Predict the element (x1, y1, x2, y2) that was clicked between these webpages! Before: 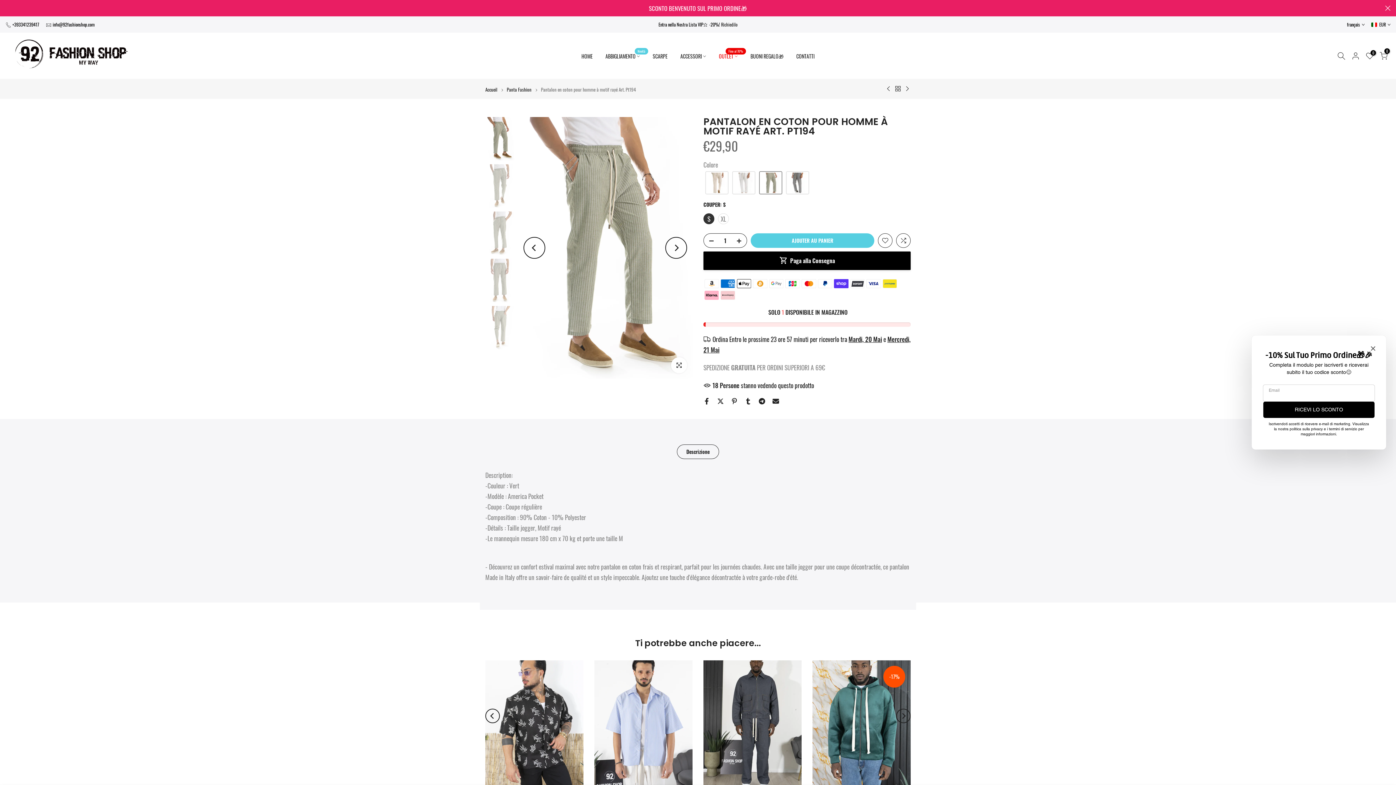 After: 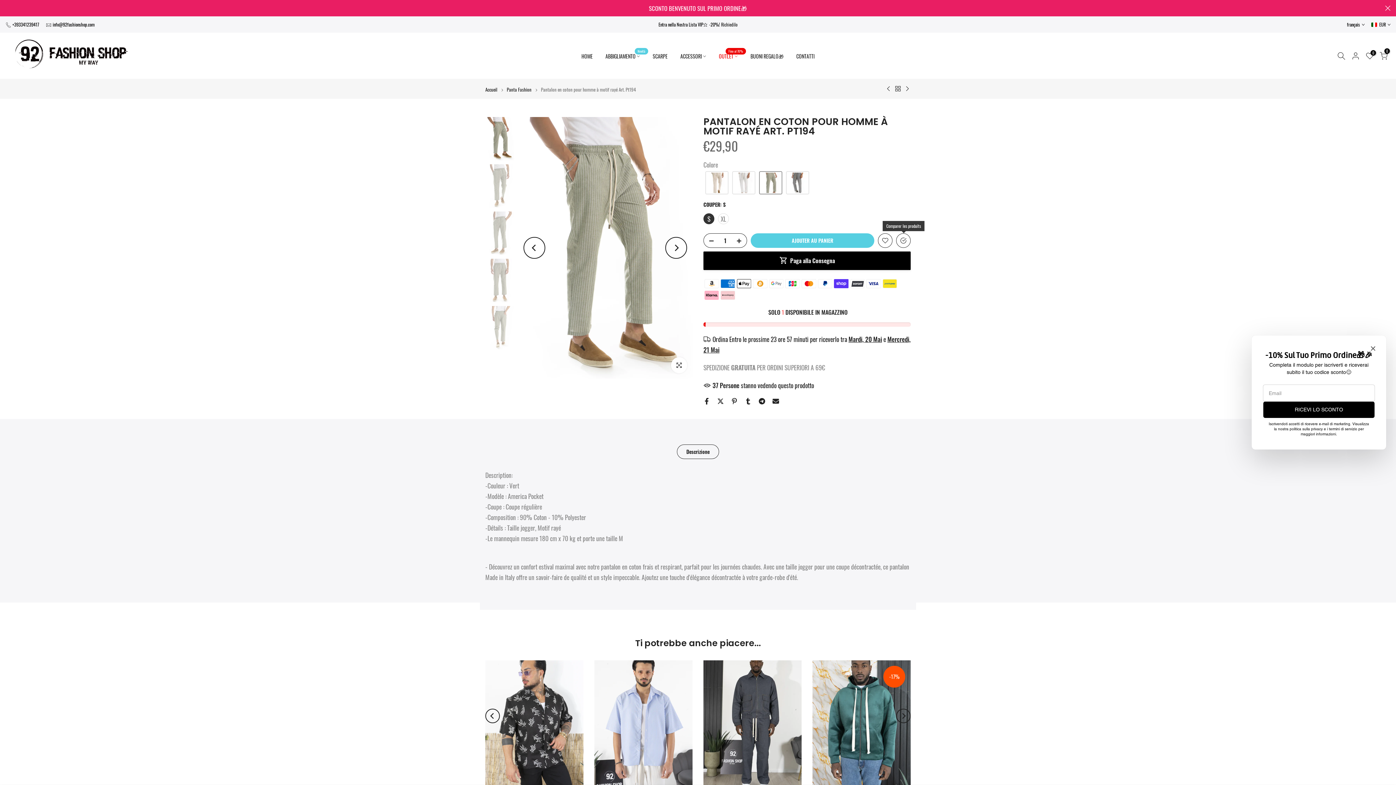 Action: bbox: (896, 233, 910, 248)